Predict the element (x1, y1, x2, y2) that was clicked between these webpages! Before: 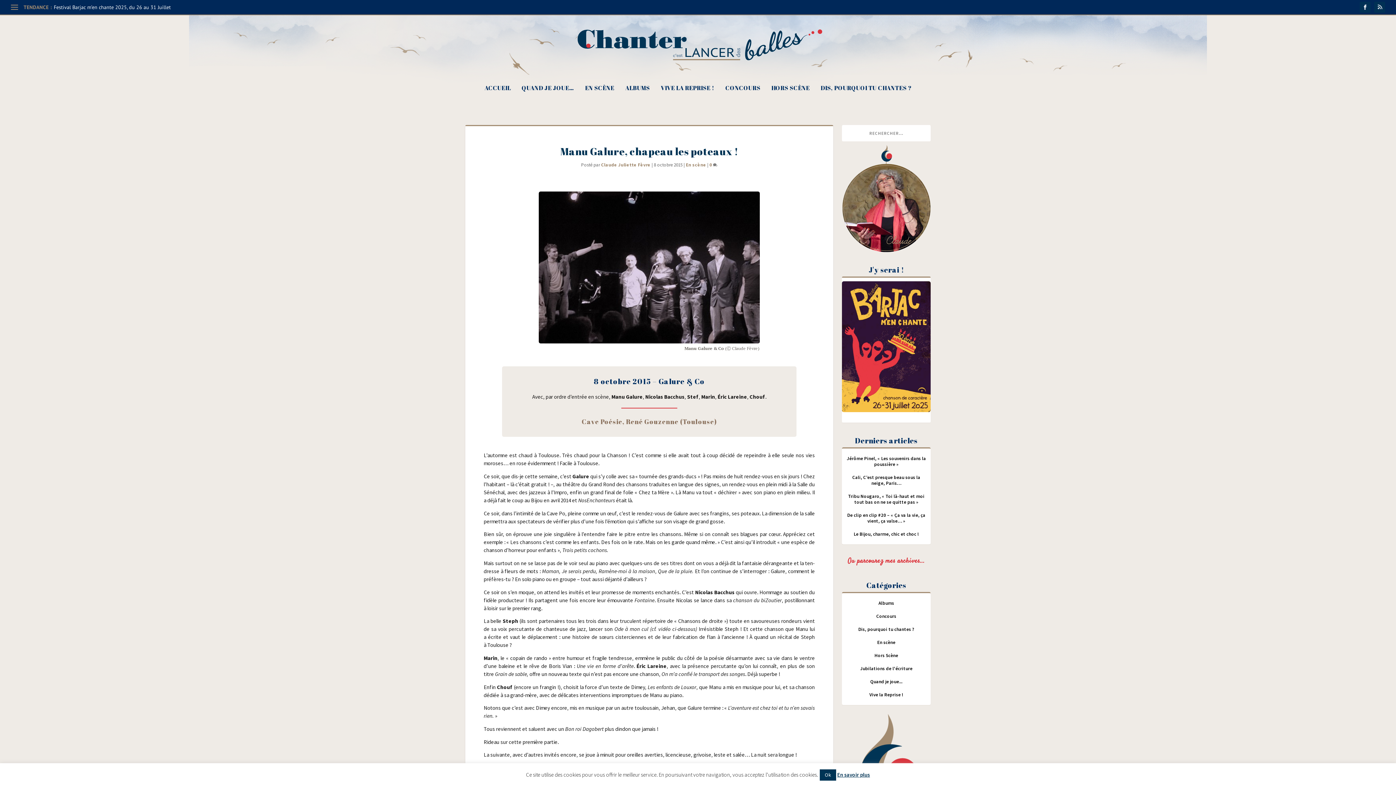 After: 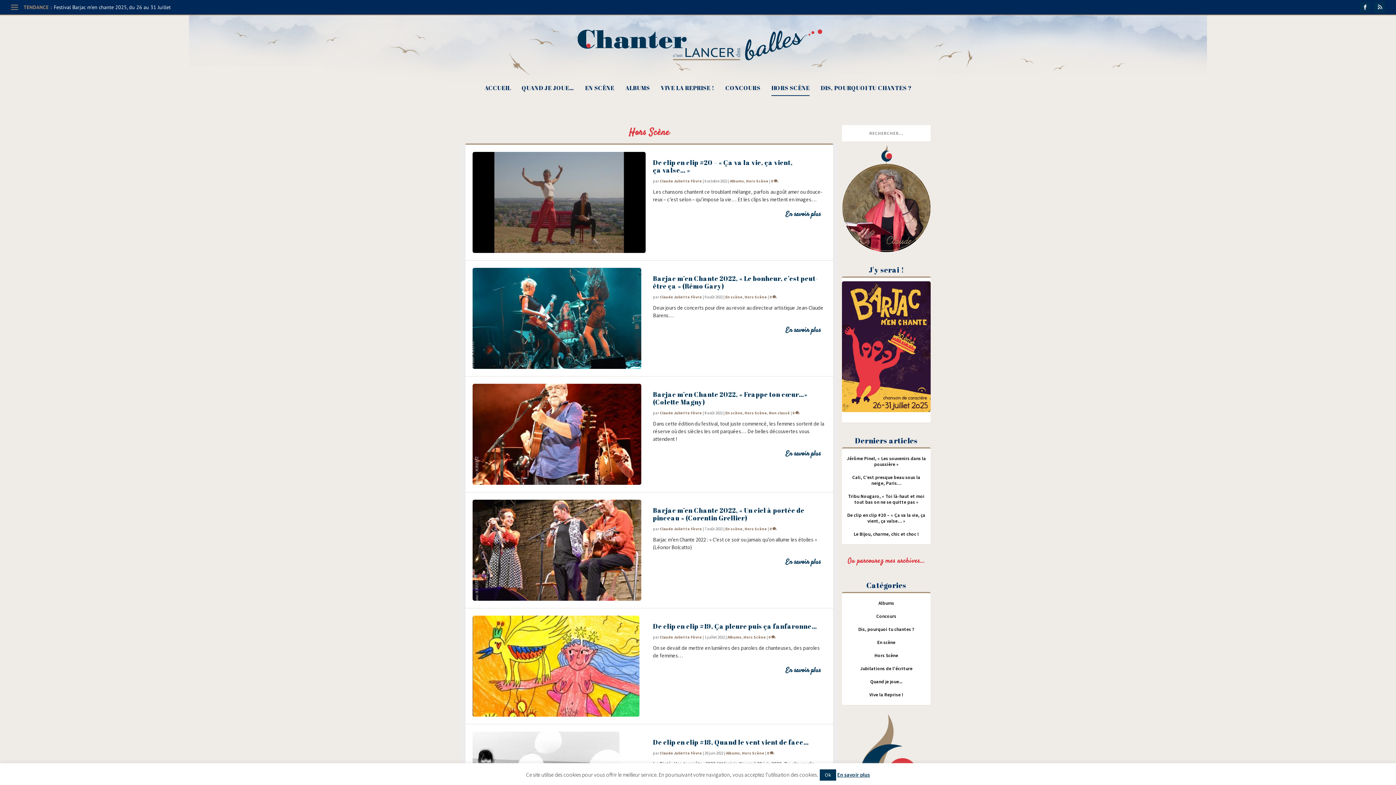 Action: bbox: (771, 85, 809, 110) label: HORS SCÈNE